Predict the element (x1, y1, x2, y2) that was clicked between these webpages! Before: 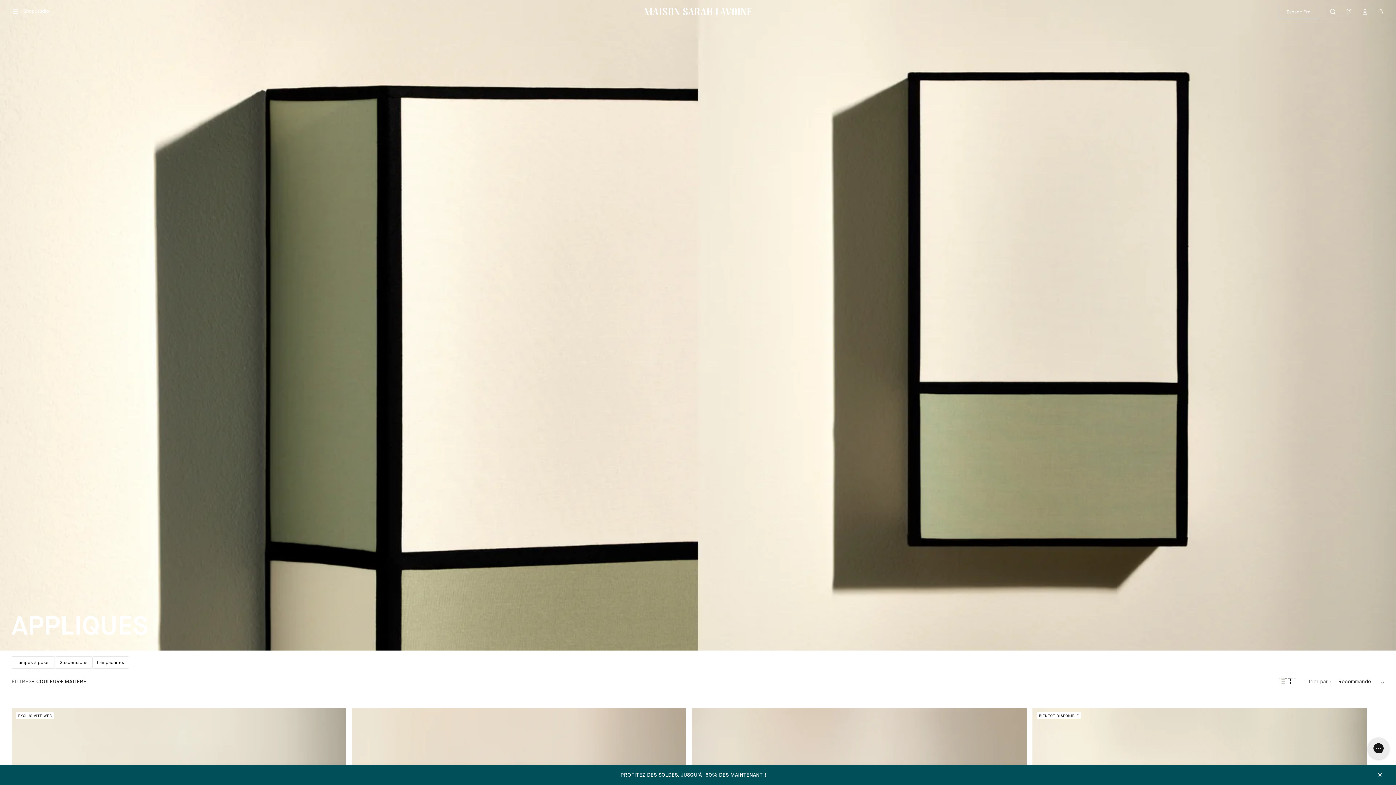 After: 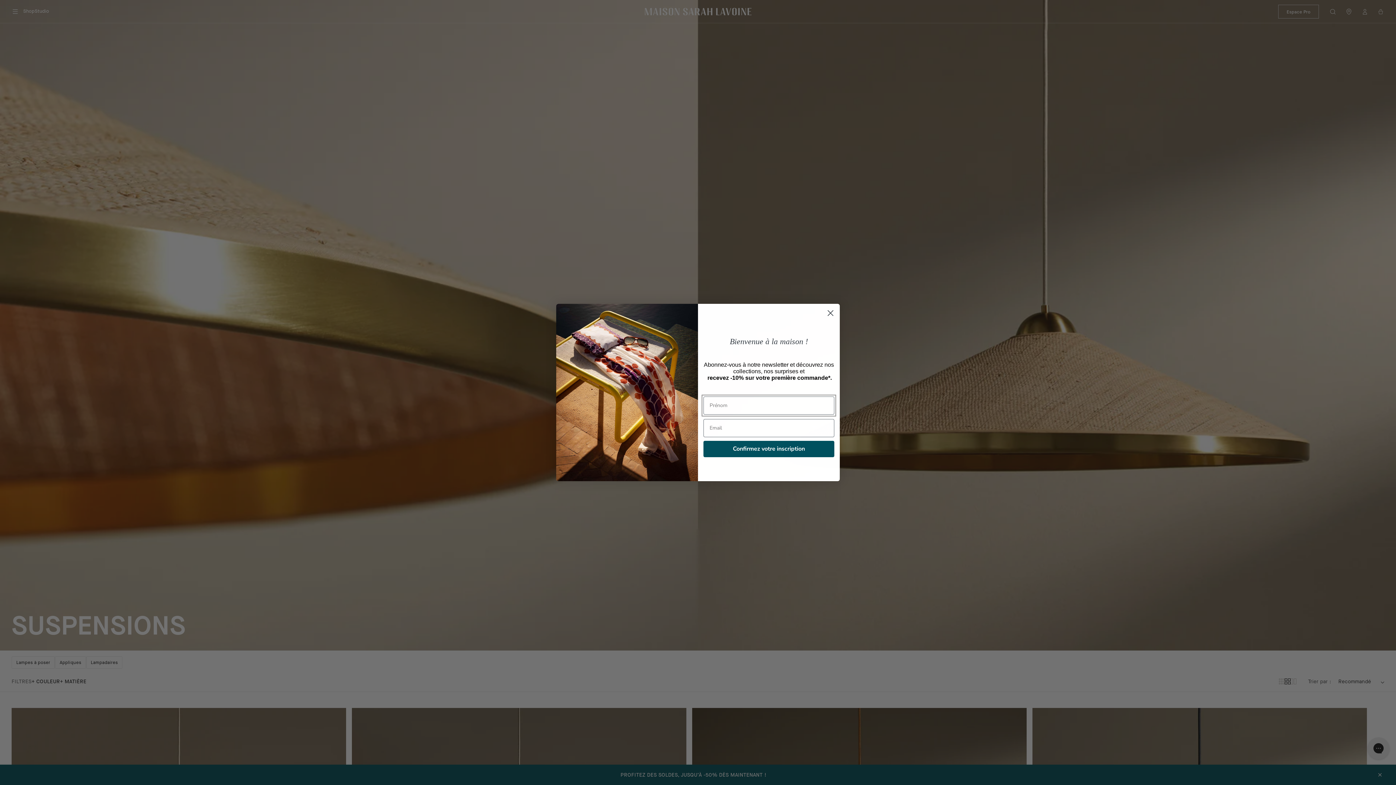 Action: bbox: (55, 656, 92, 669) label: Suspensions